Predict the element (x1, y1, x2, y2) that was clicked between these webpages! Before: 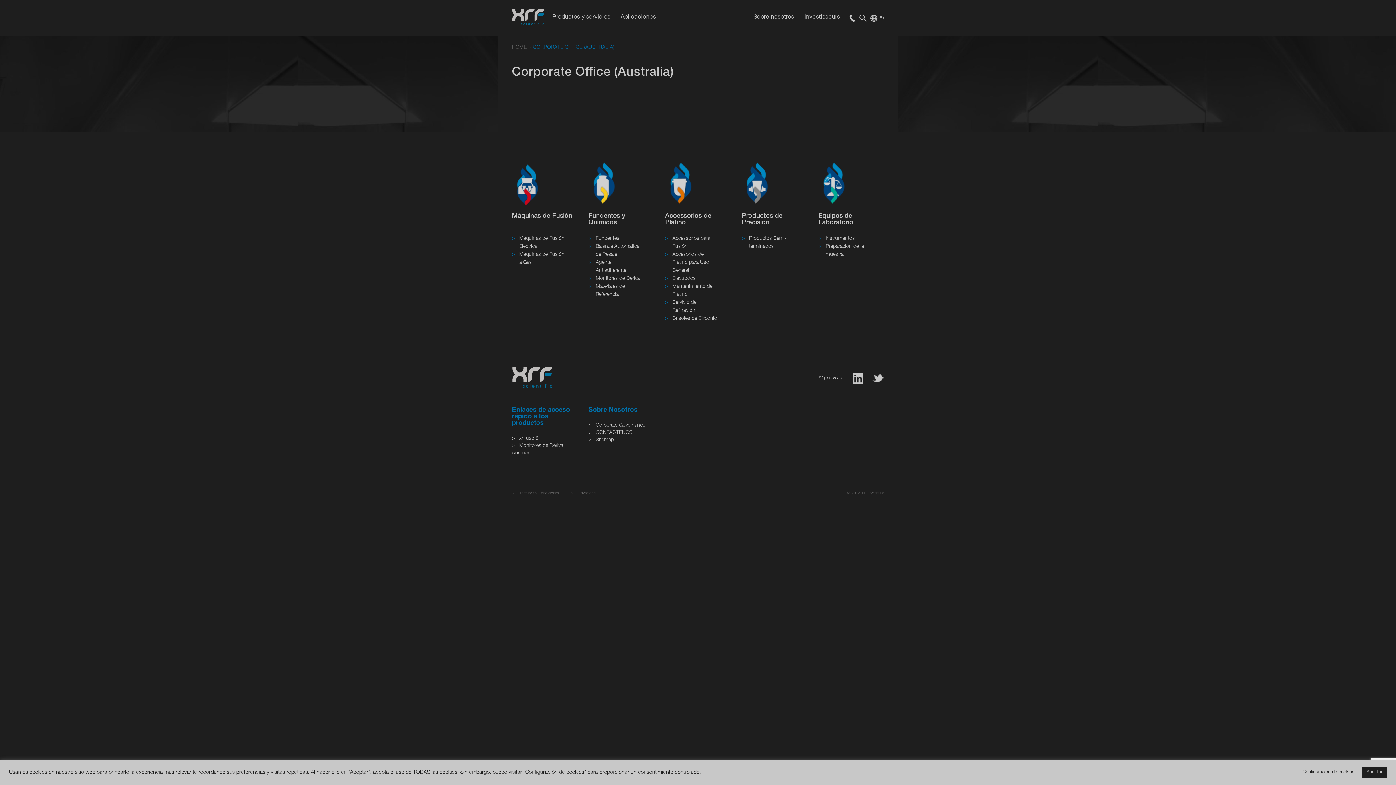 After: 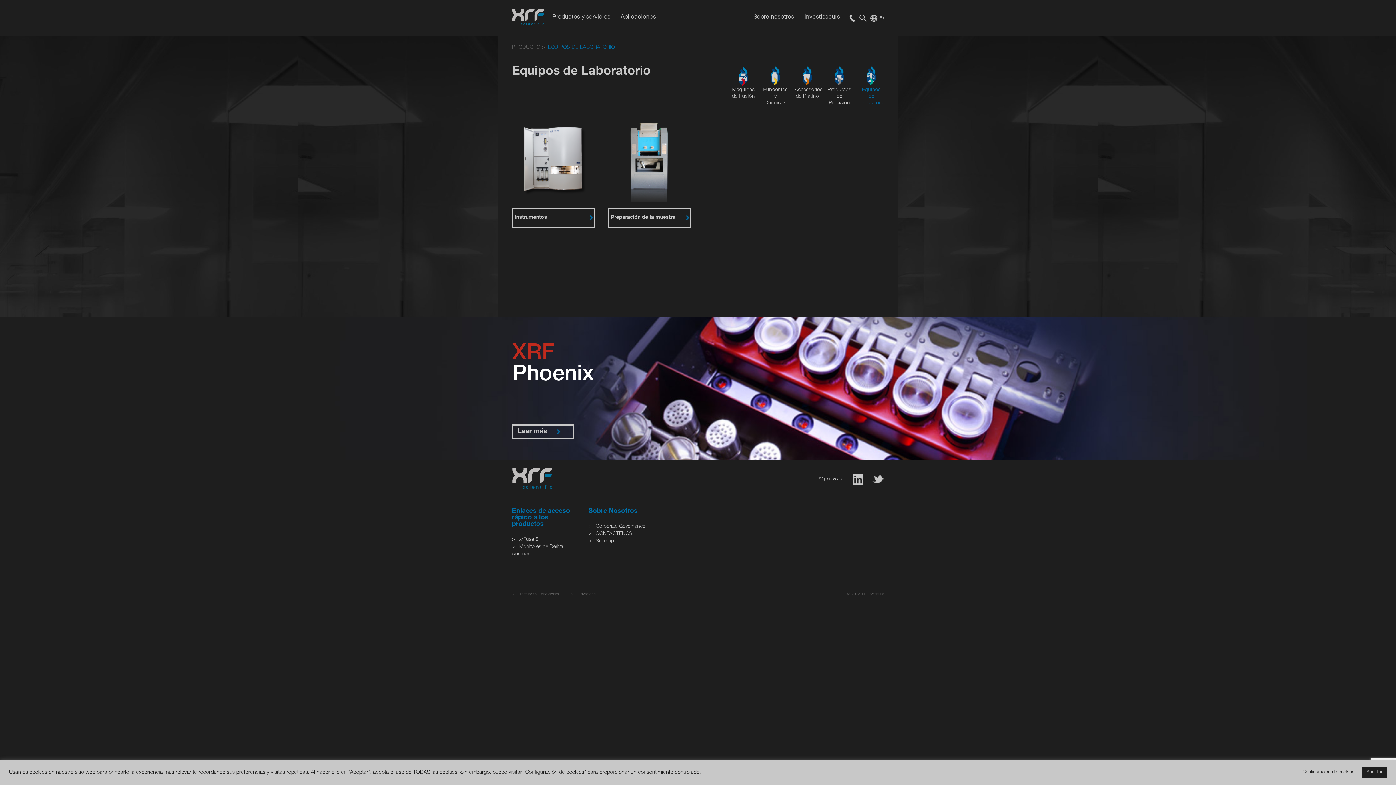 Action: bbox: (818, 213, 853, 226) label: Equipos de Laboratorio